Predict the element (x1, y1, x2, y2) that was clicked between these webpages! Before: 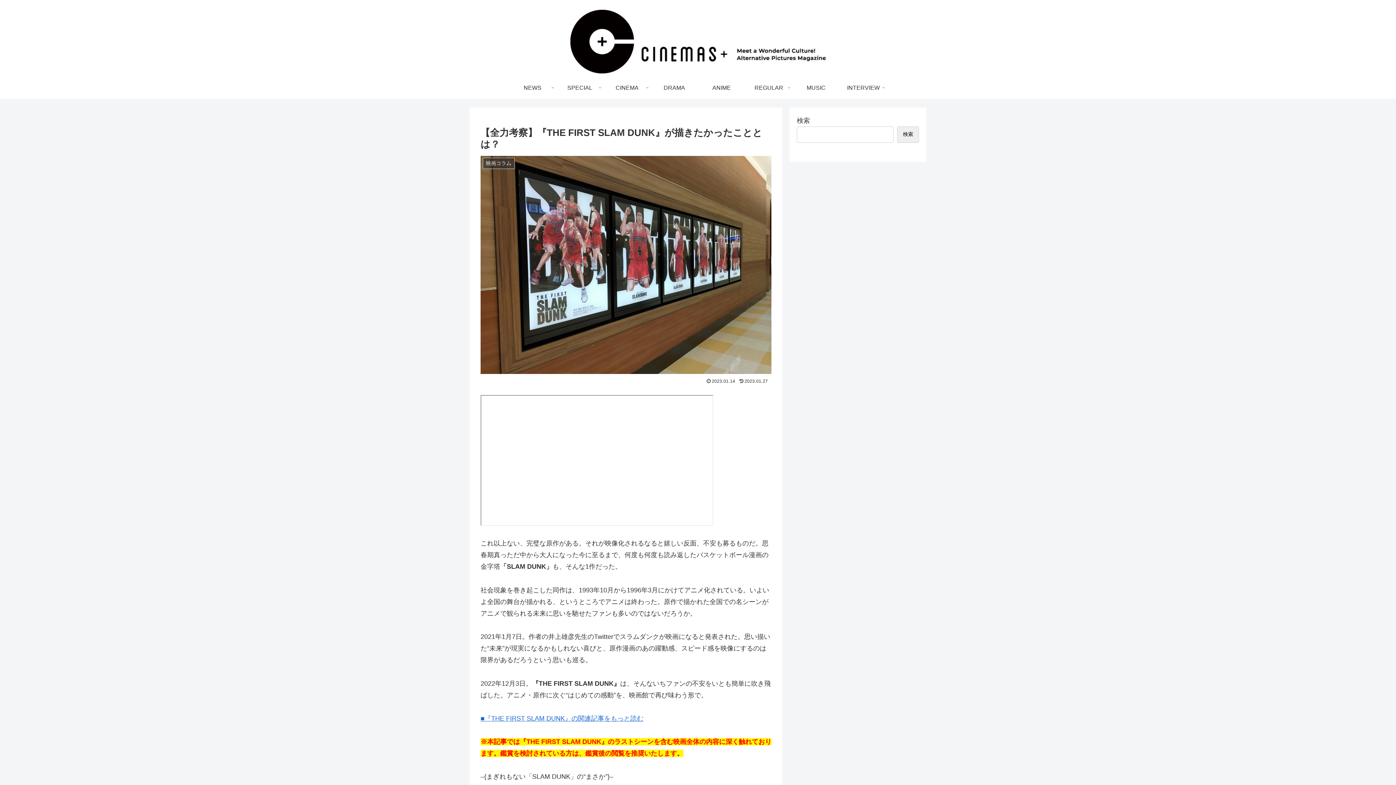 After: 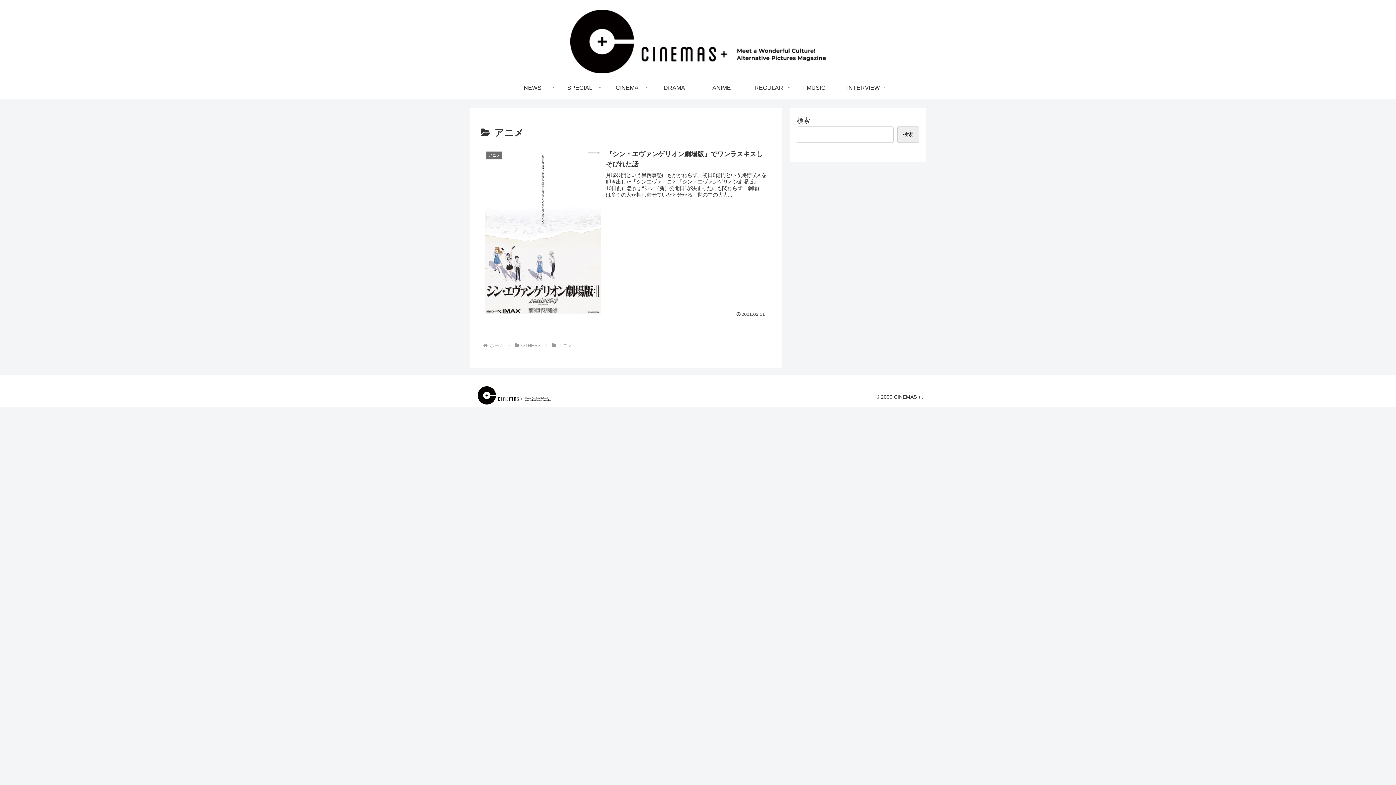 Action: label: ANIME bbox: (698, 77, 745, 98)